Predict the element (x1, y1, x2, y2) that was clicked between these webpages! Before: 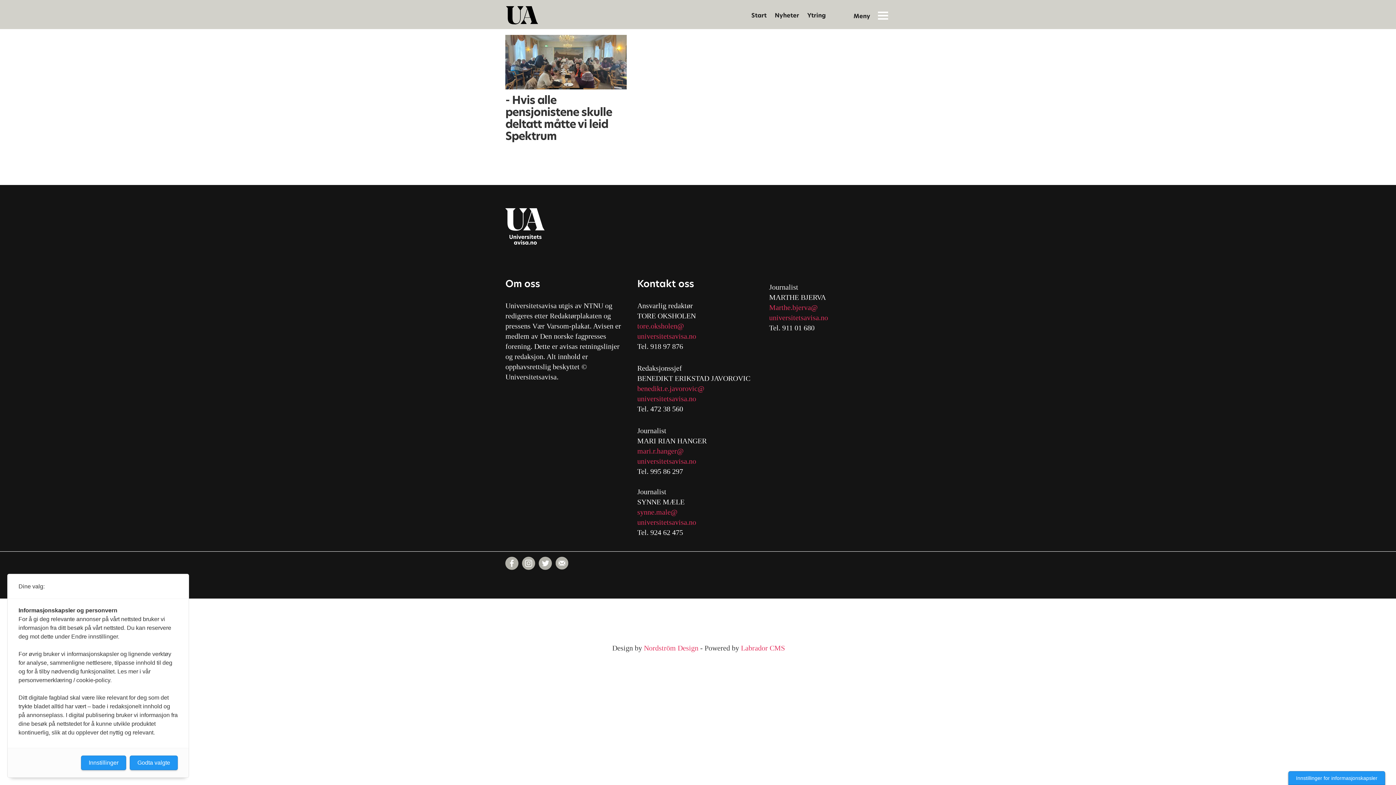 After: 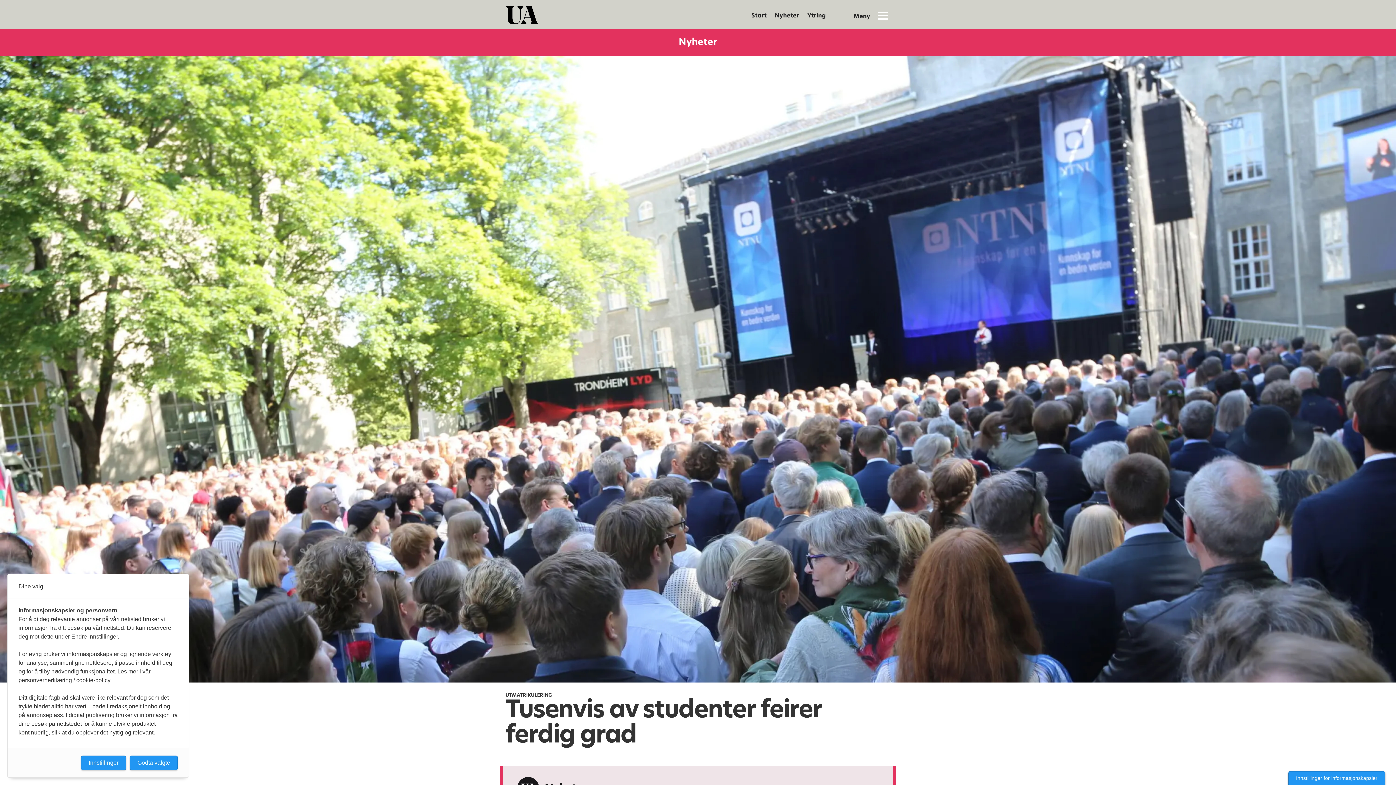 Action: label: Nyheter bbox: (775, 11, 799, 19)